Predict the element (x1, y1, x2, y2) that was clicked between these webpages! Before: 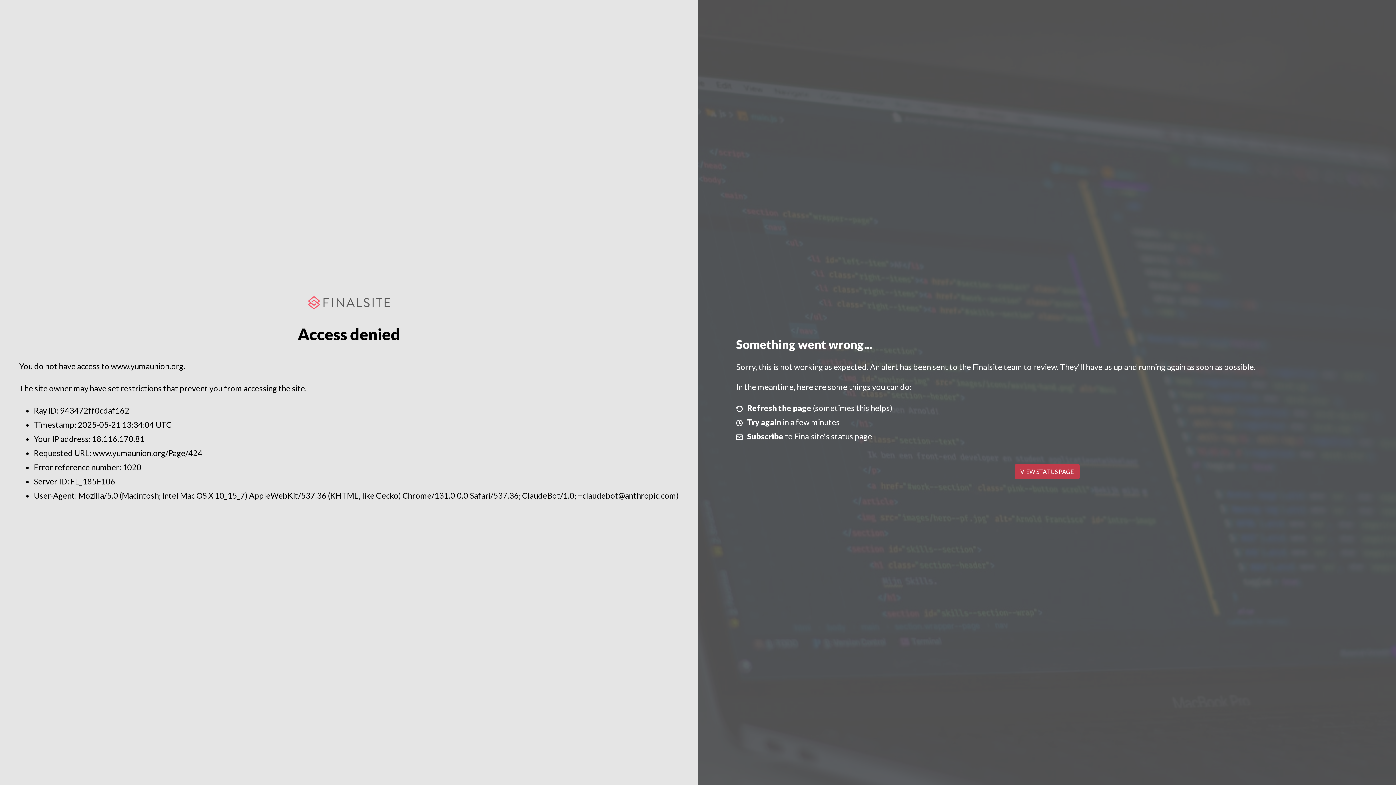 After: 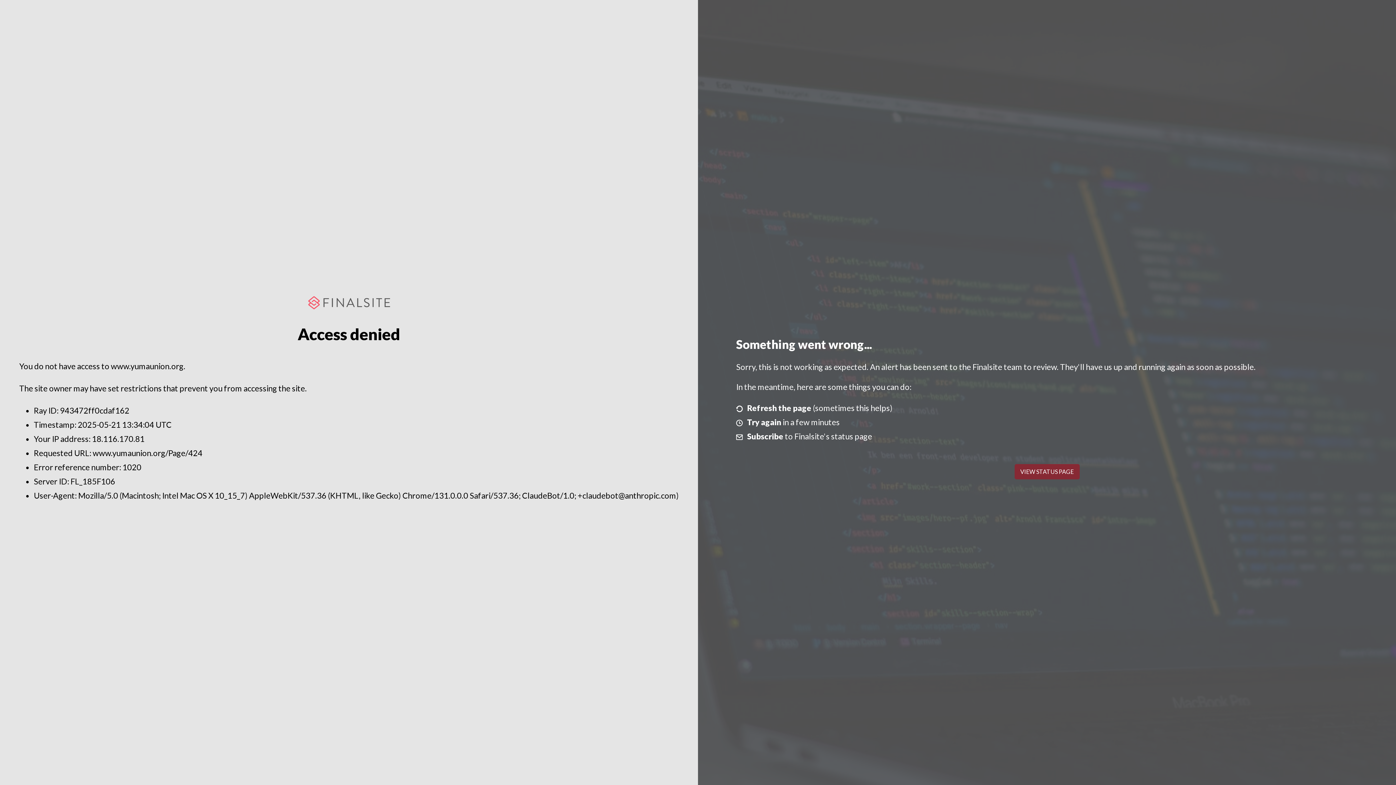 Action: bbox: (1014, 464, 1079, 479) label: VIEW STATUS PAGE